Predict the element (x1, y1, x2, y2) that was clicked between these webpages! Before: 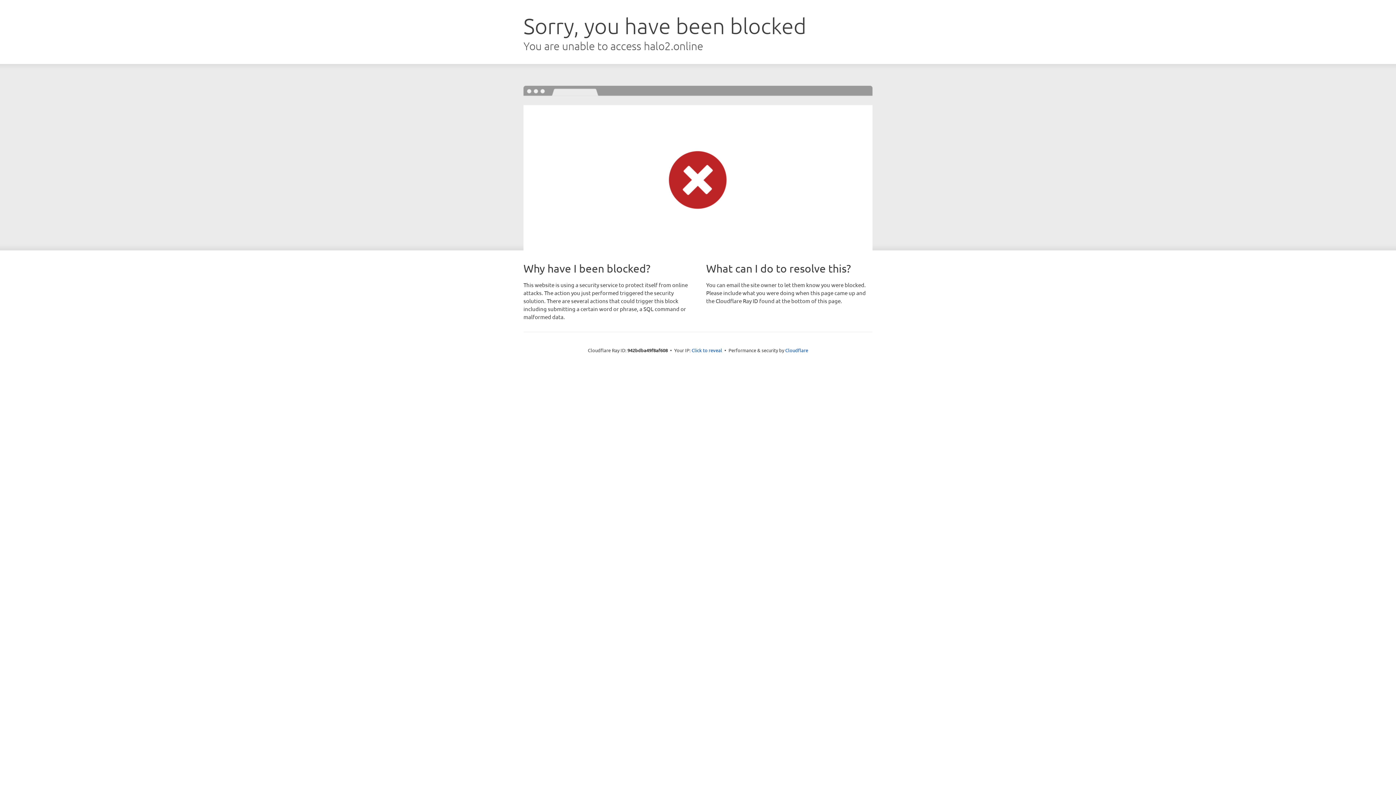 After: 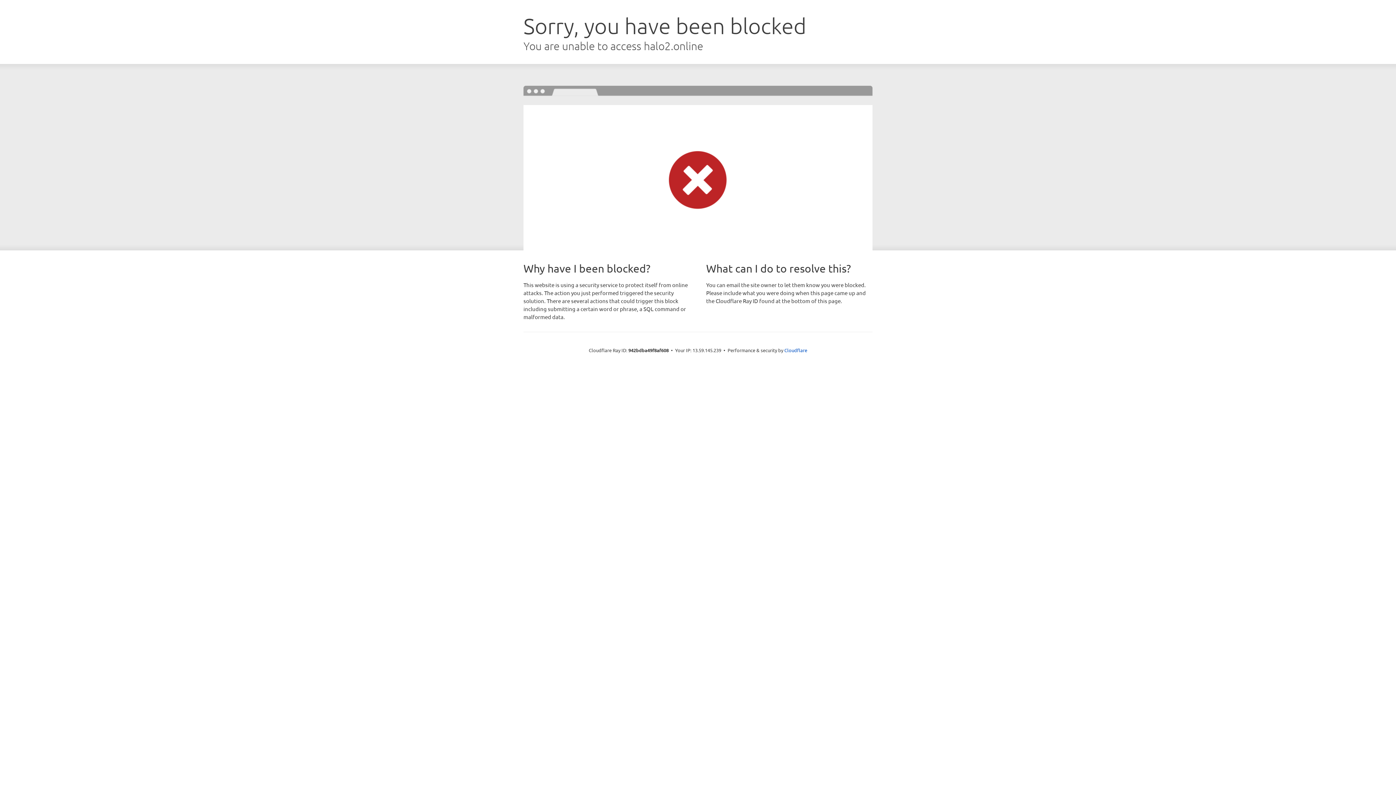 Action: label: Click to reveal bbox: (691, 346, 722, 353)